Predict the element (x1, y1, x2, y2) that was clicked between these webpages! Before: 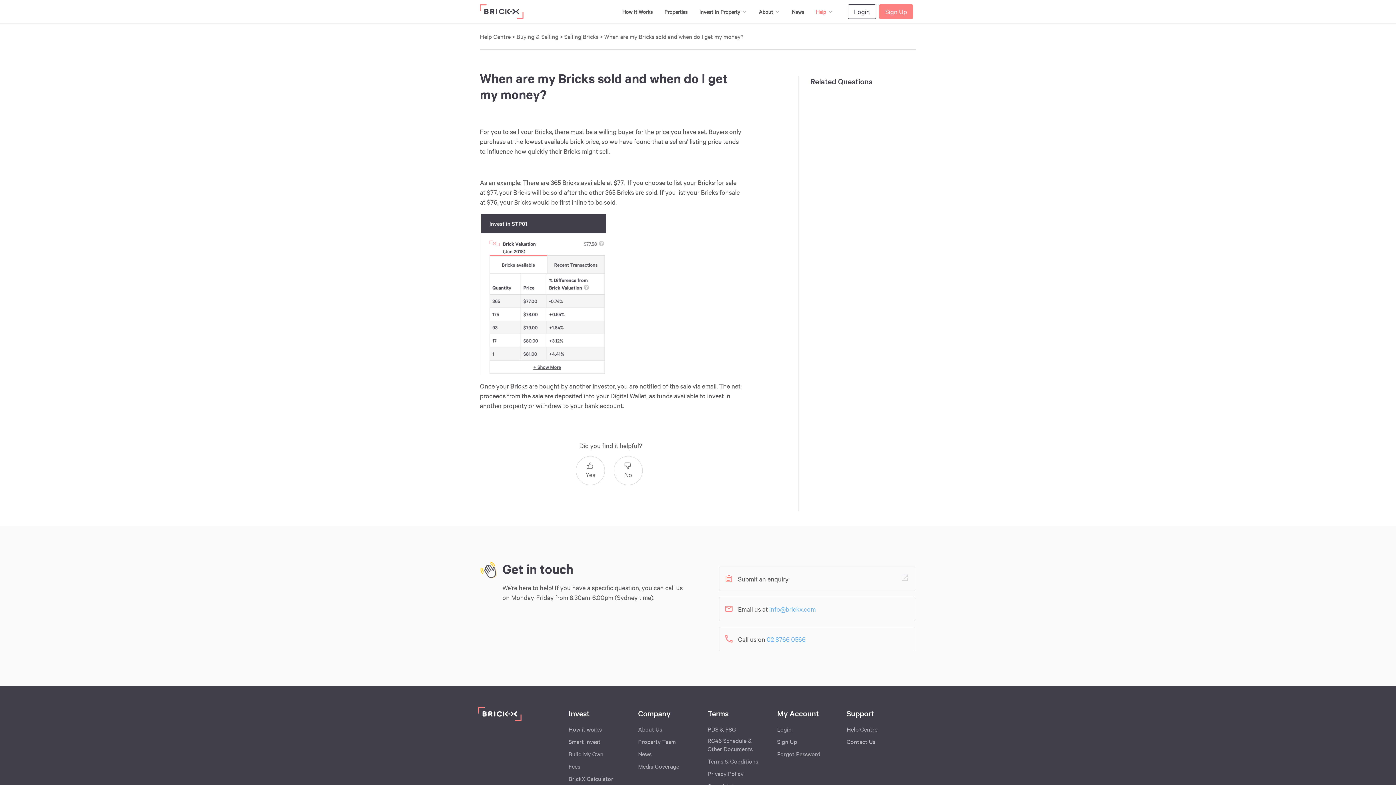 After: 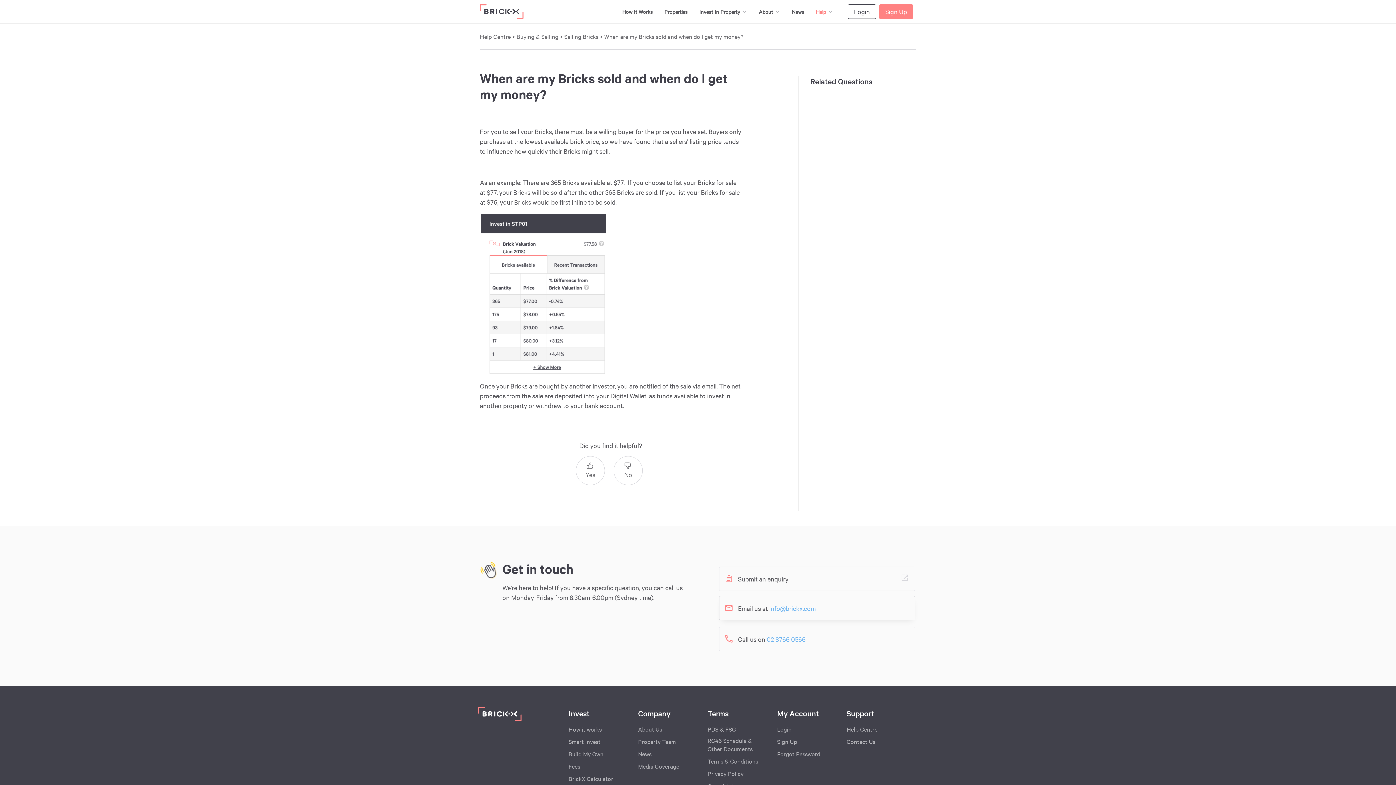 Action: label: Email us at info@brickx.com bbox: (719, 597, 915, 621)